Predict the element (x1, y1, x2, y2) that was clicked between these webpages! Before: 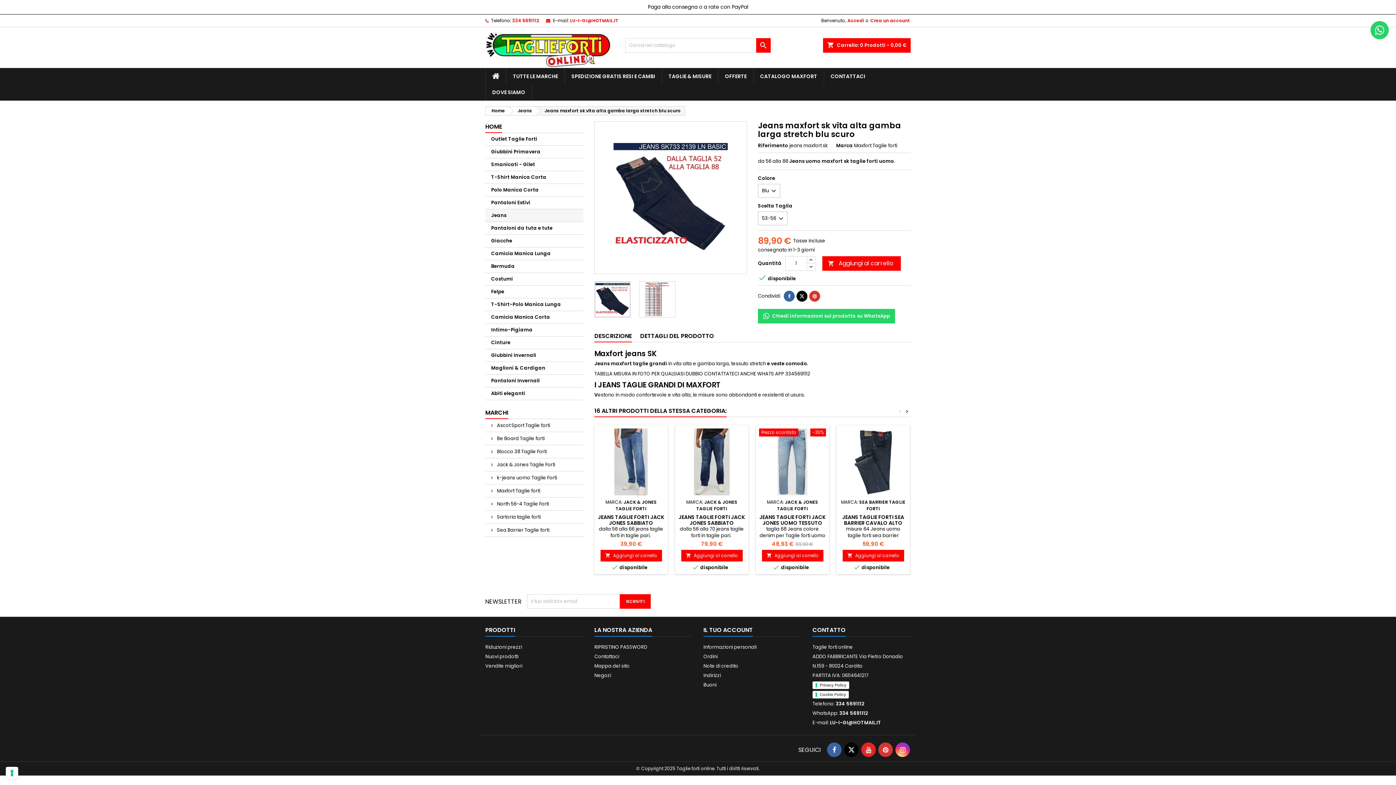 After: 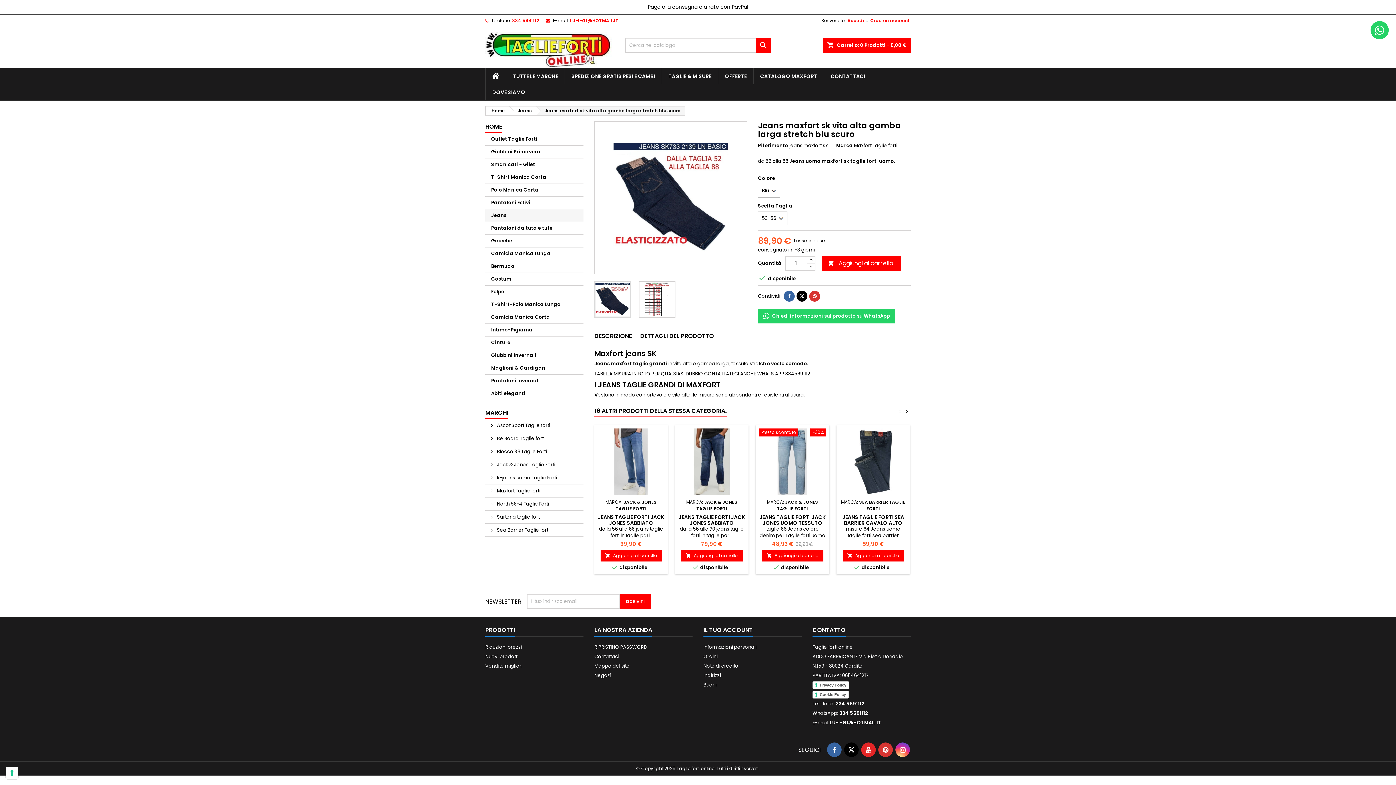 Action: label: Jeans maxfort sk vita alta gamba larga stretch blu scuro bbox: (536, 106, 685, 115)